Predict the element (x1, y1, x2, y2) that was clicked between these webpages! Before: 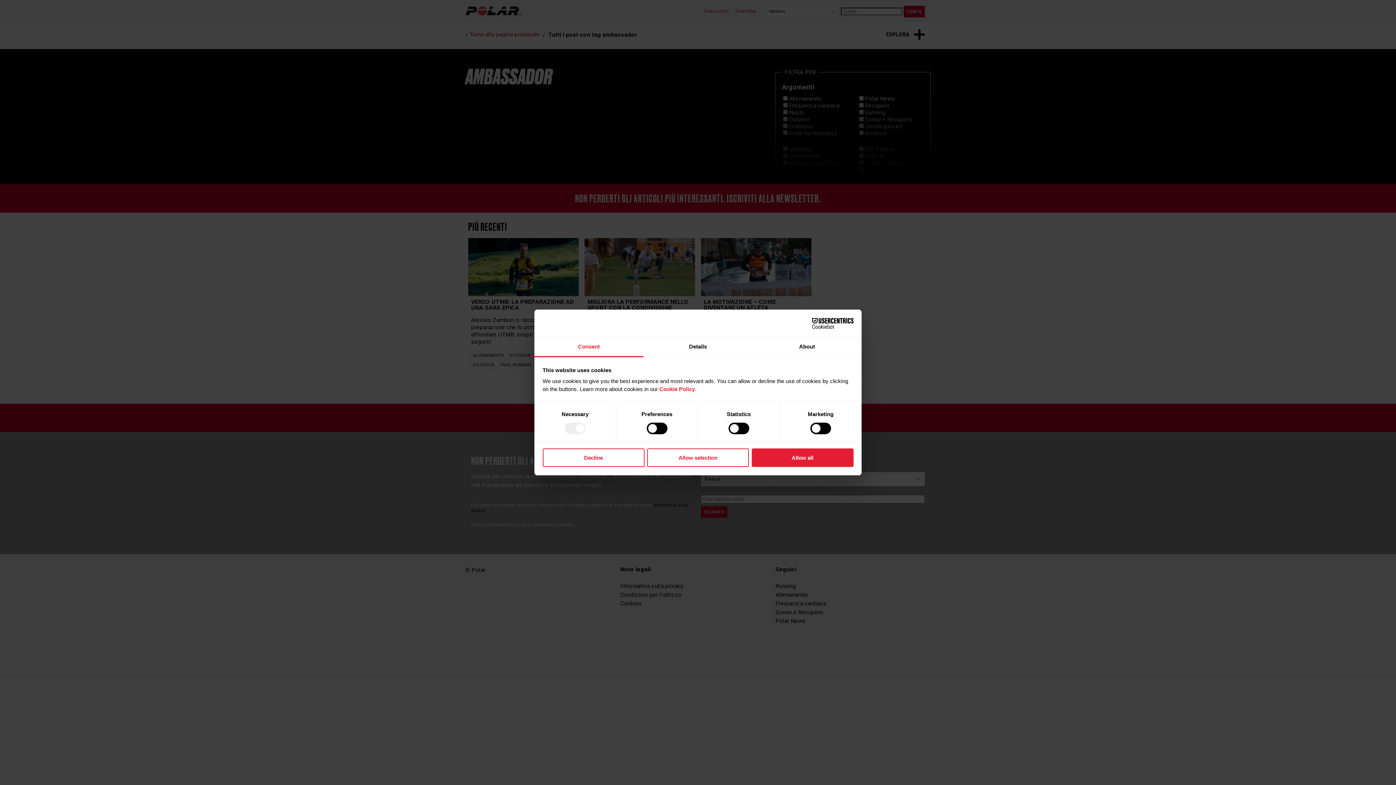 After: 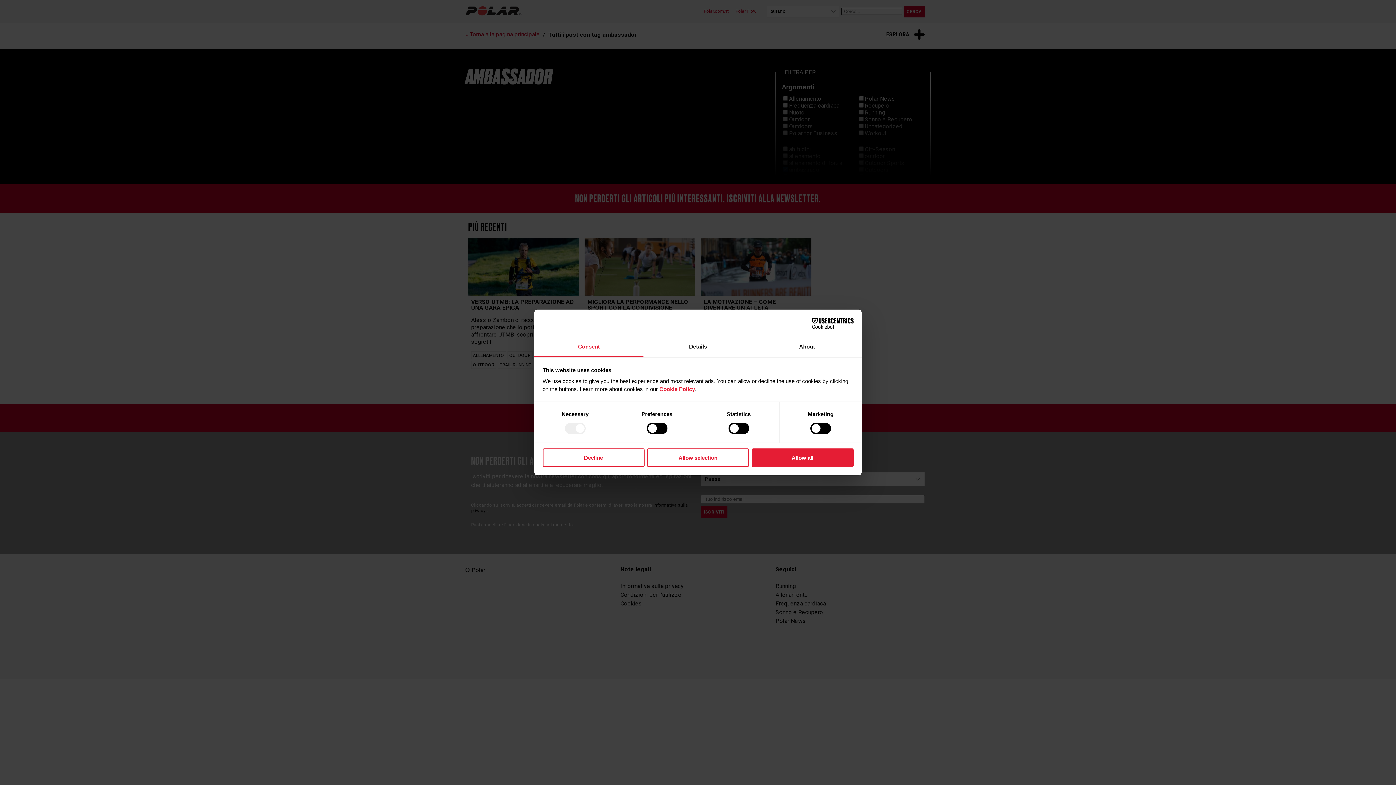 Action: label: Consent bbox: (534, 337, 643, 357)